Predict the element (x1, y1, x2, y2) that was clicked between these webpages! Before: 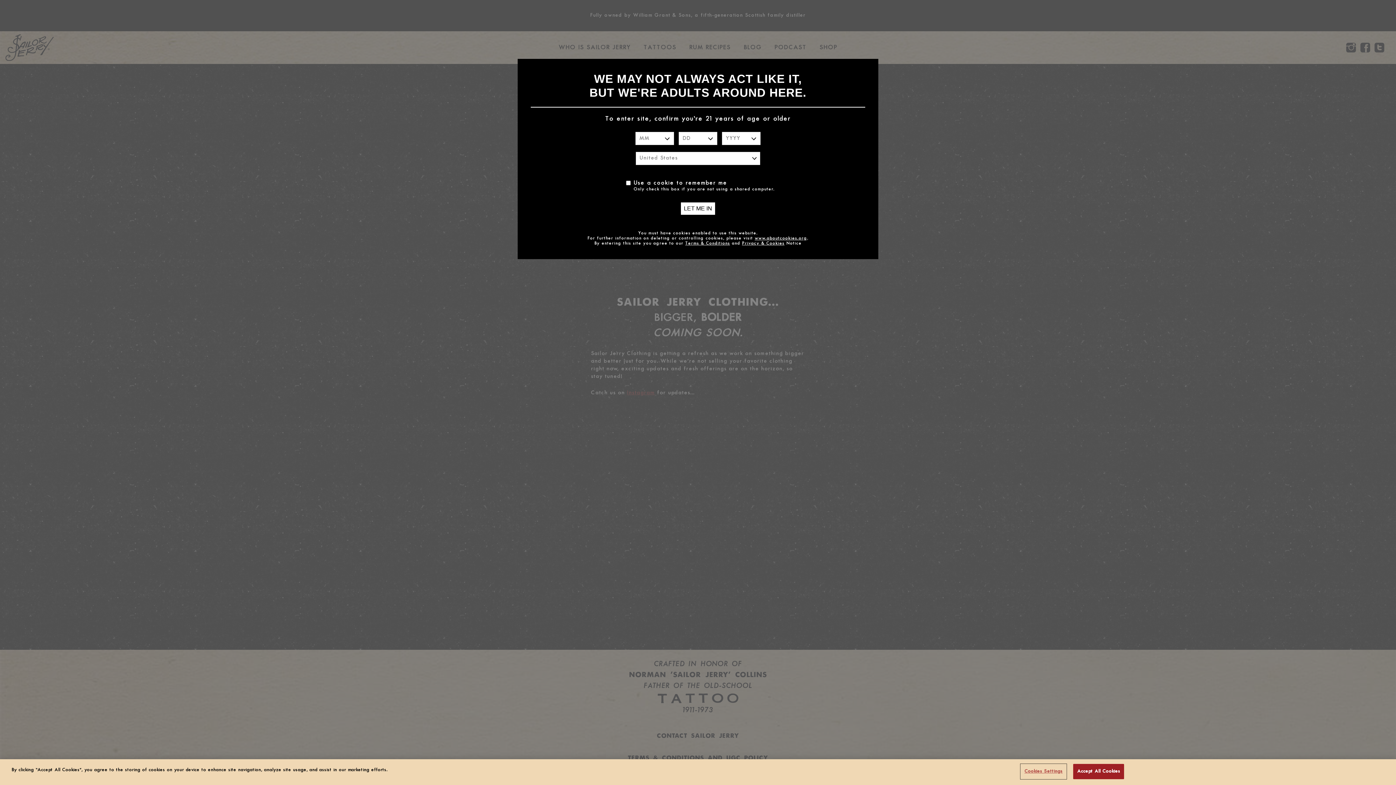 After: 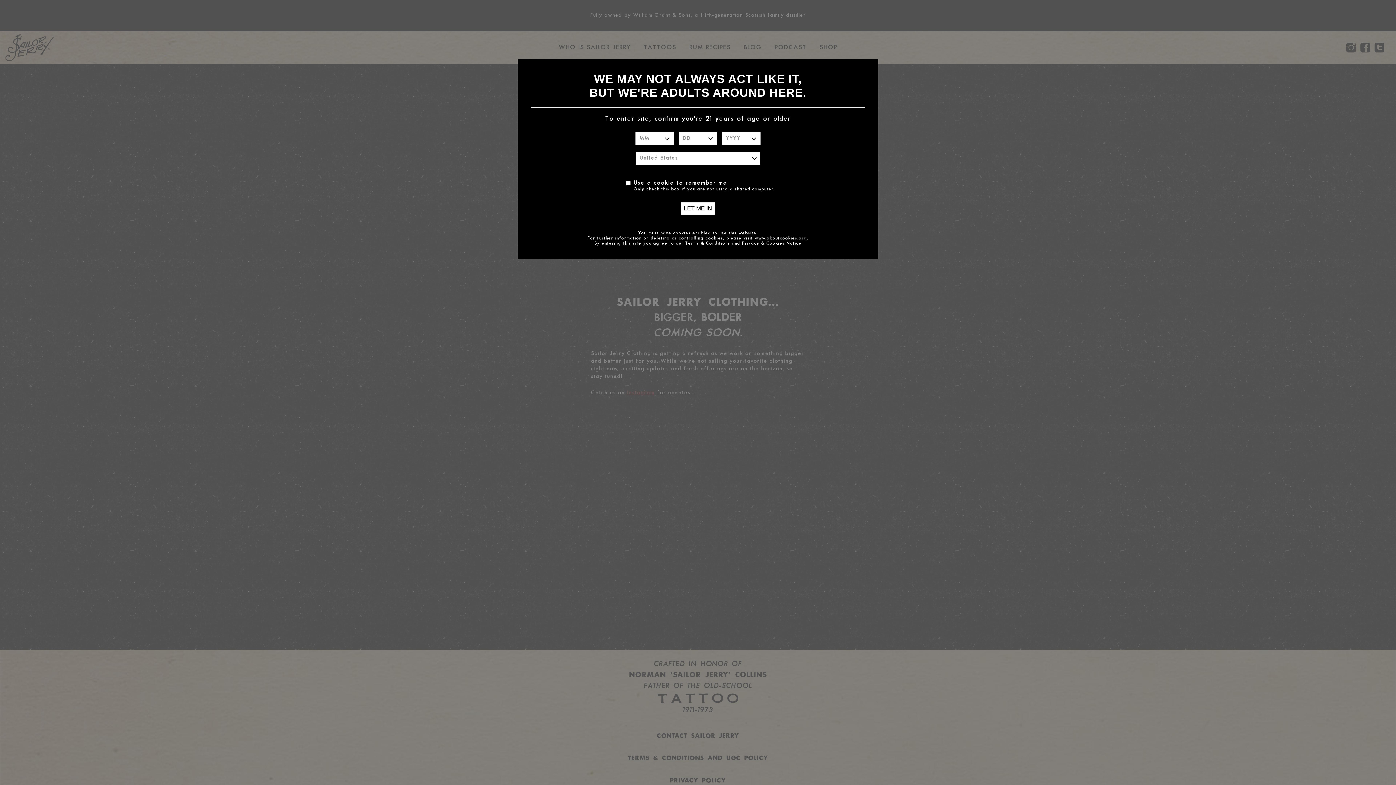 Action: label: Accept All Cookies bbox: (1073, 764, 1124, 779)